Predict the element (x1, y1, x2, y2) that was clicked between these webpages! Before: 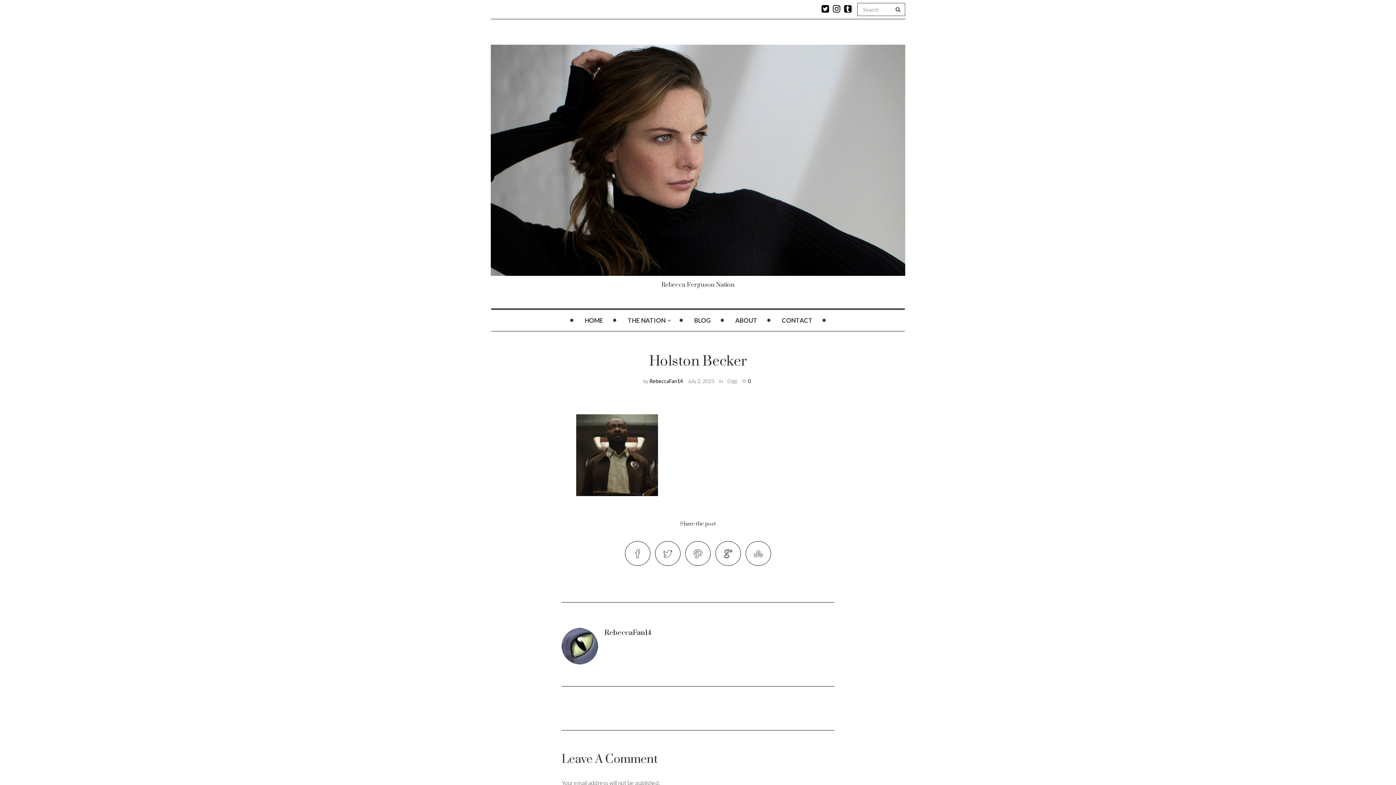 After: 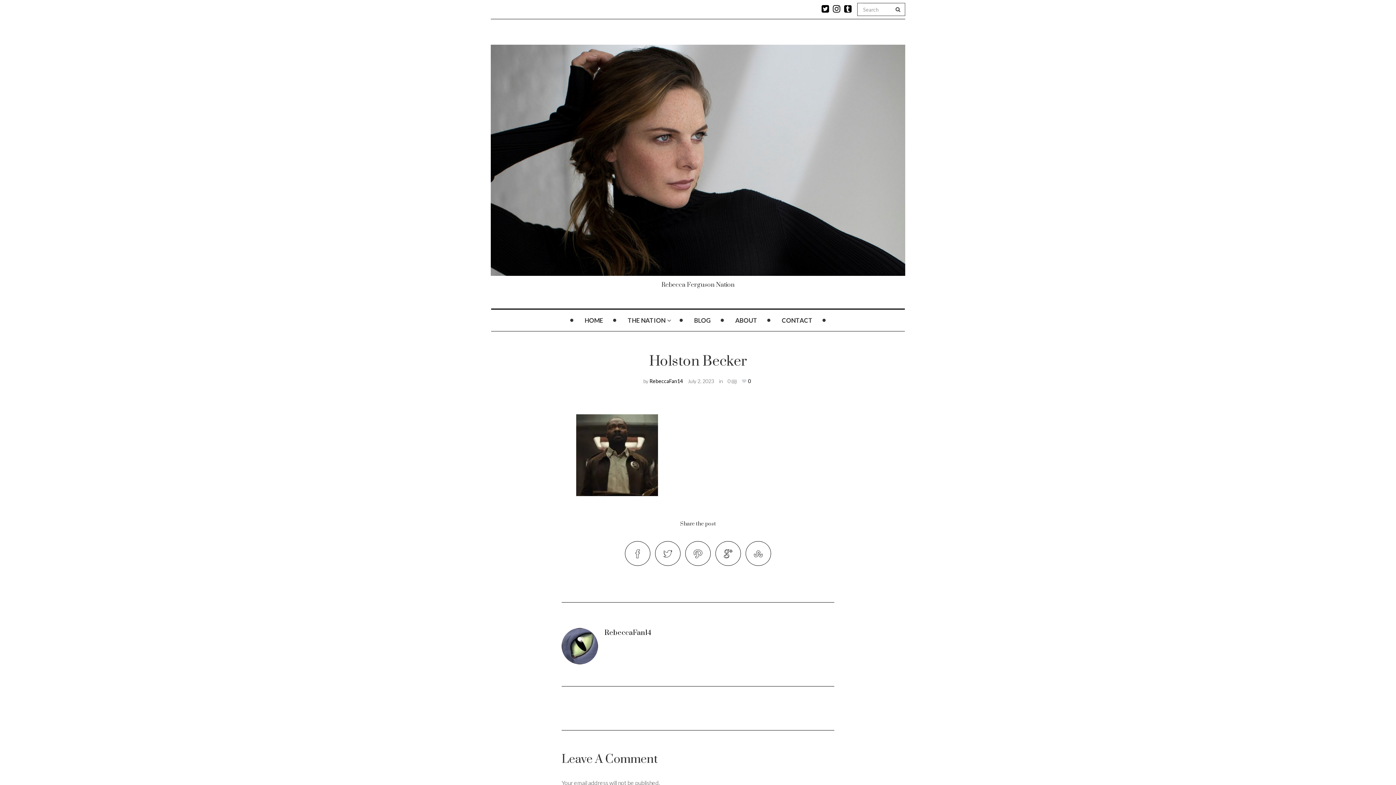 Action: bbox: (844, 3, 852, 13)